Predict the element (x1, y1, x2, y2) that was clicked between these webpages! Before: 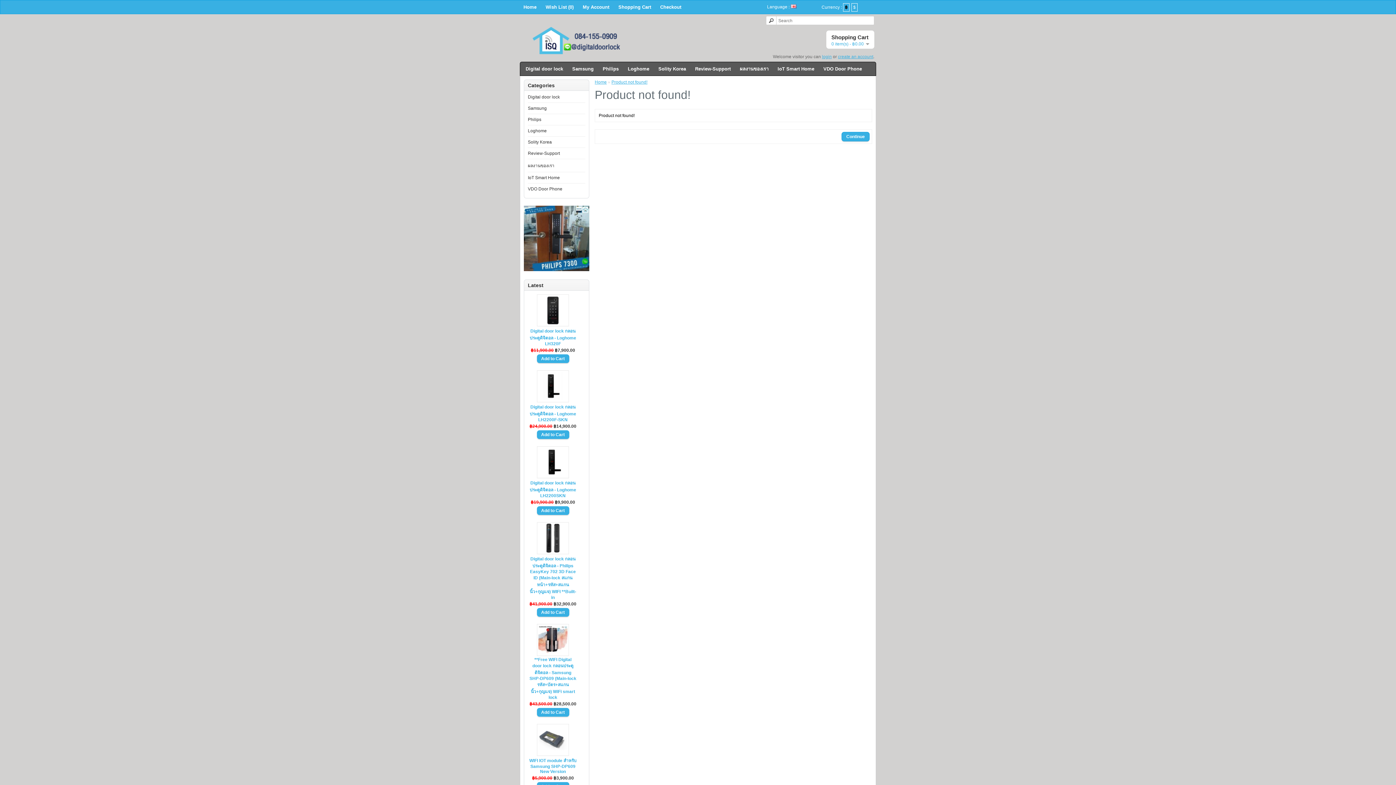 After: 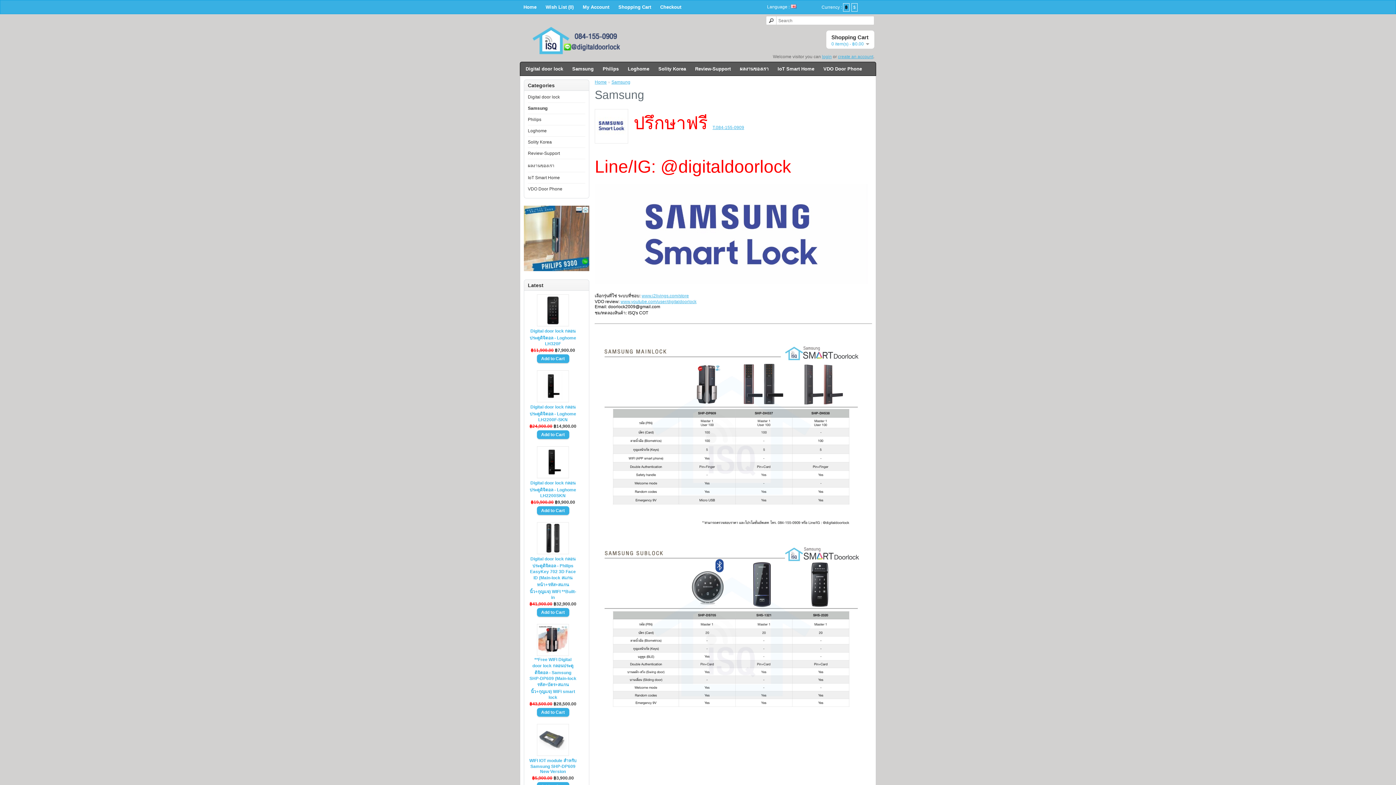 Action: label: Samsung bbox: (528, 105, 546, 110)